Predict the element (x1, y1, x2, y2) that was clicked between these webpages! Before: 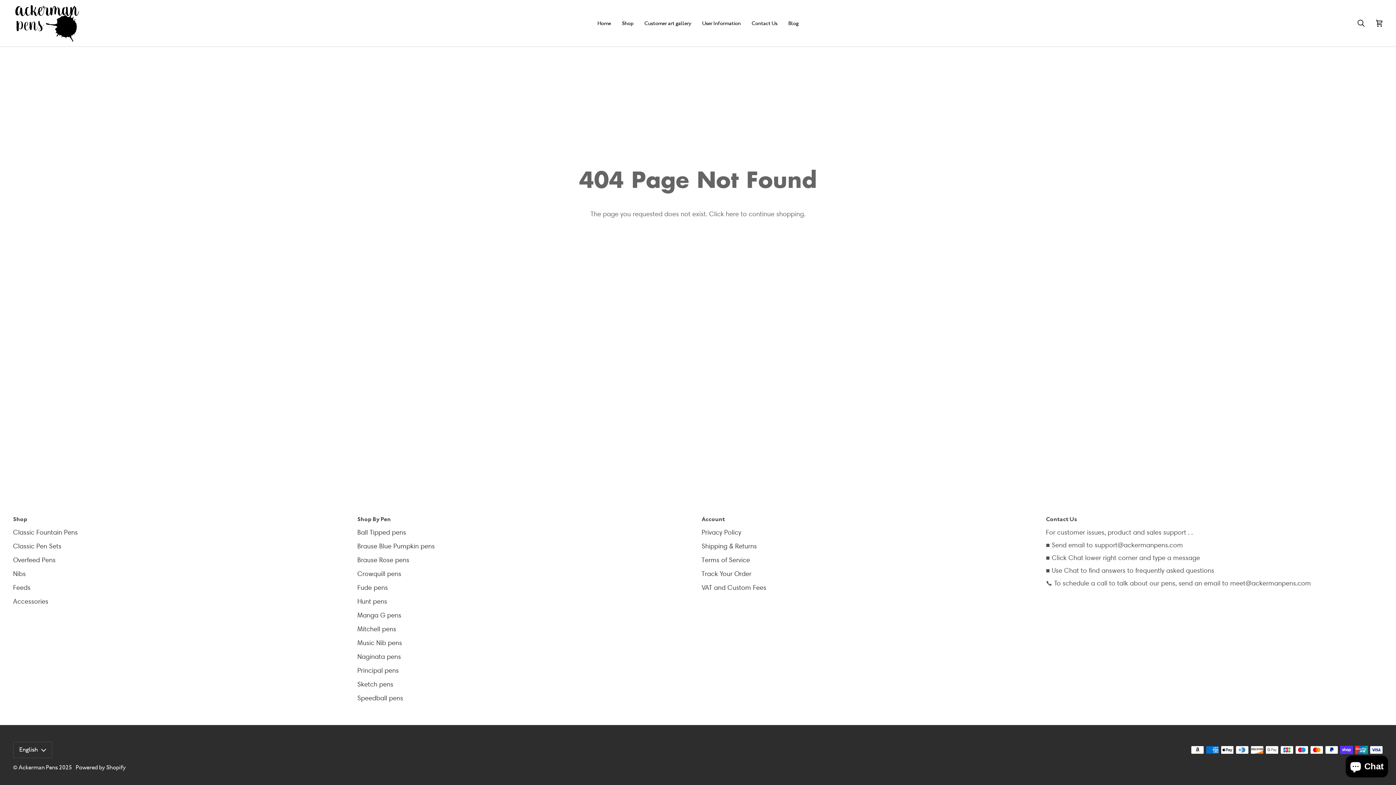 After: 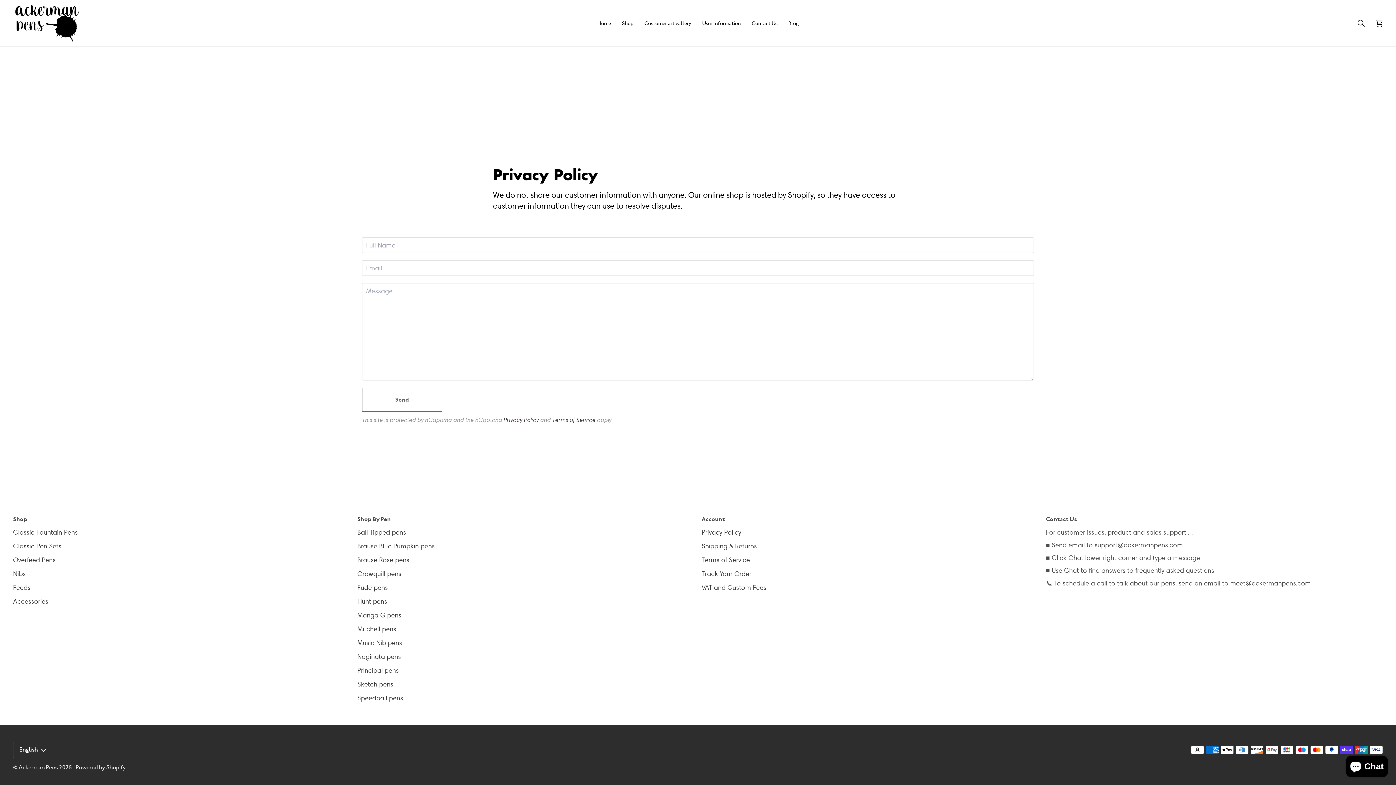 Action: bbox: (701, 528, 741, 536) label: Privacy Policy